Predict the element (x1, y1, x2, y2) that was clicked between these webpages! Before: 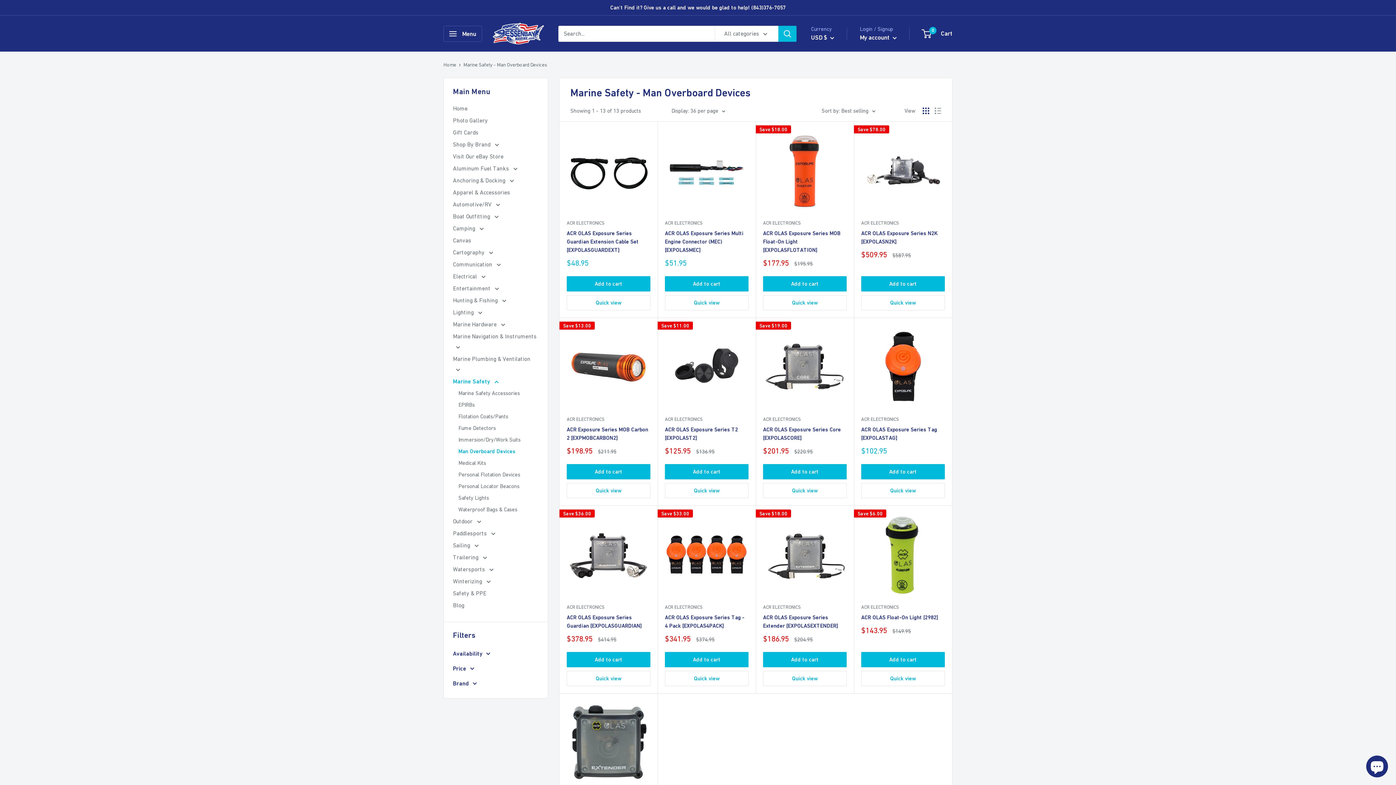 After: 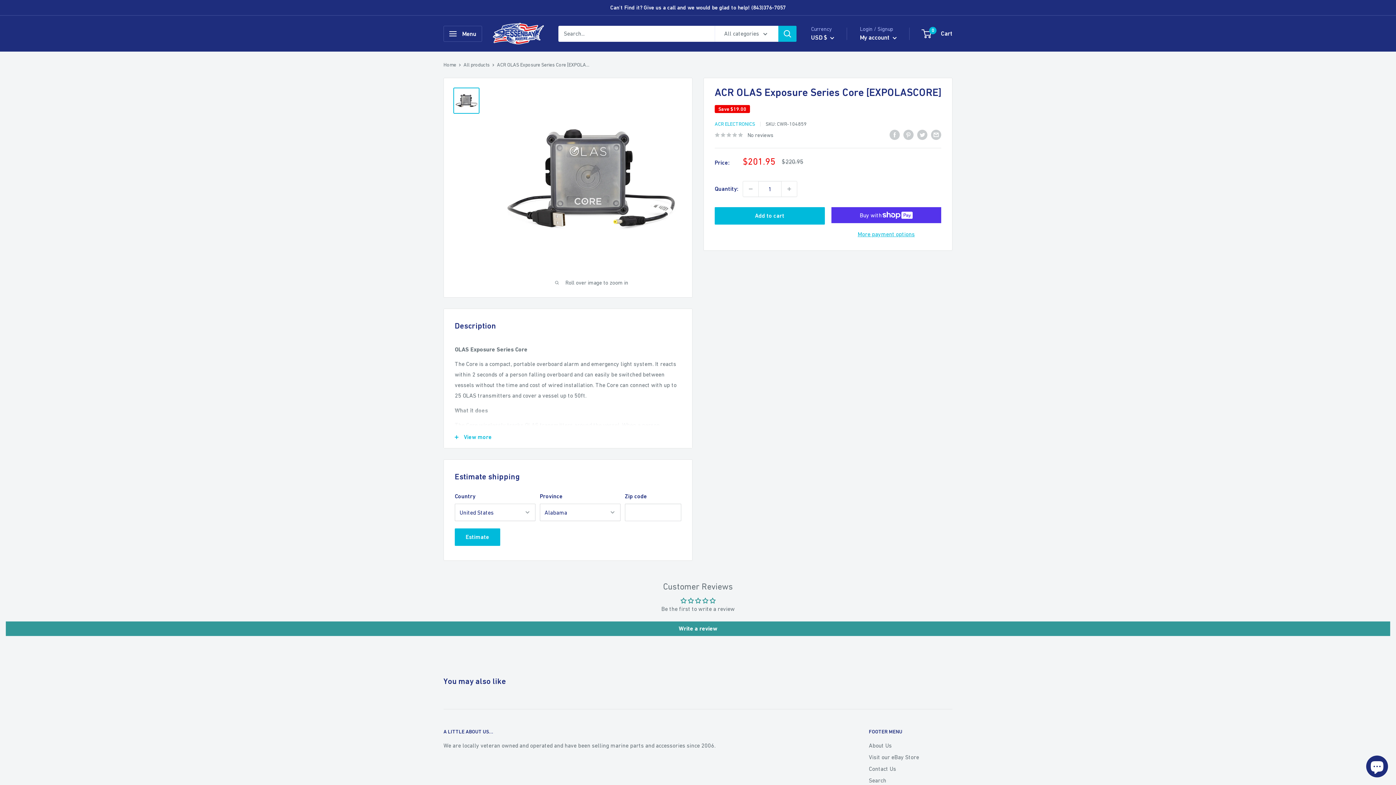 Action: bbox: (763, 325, 846, 408)